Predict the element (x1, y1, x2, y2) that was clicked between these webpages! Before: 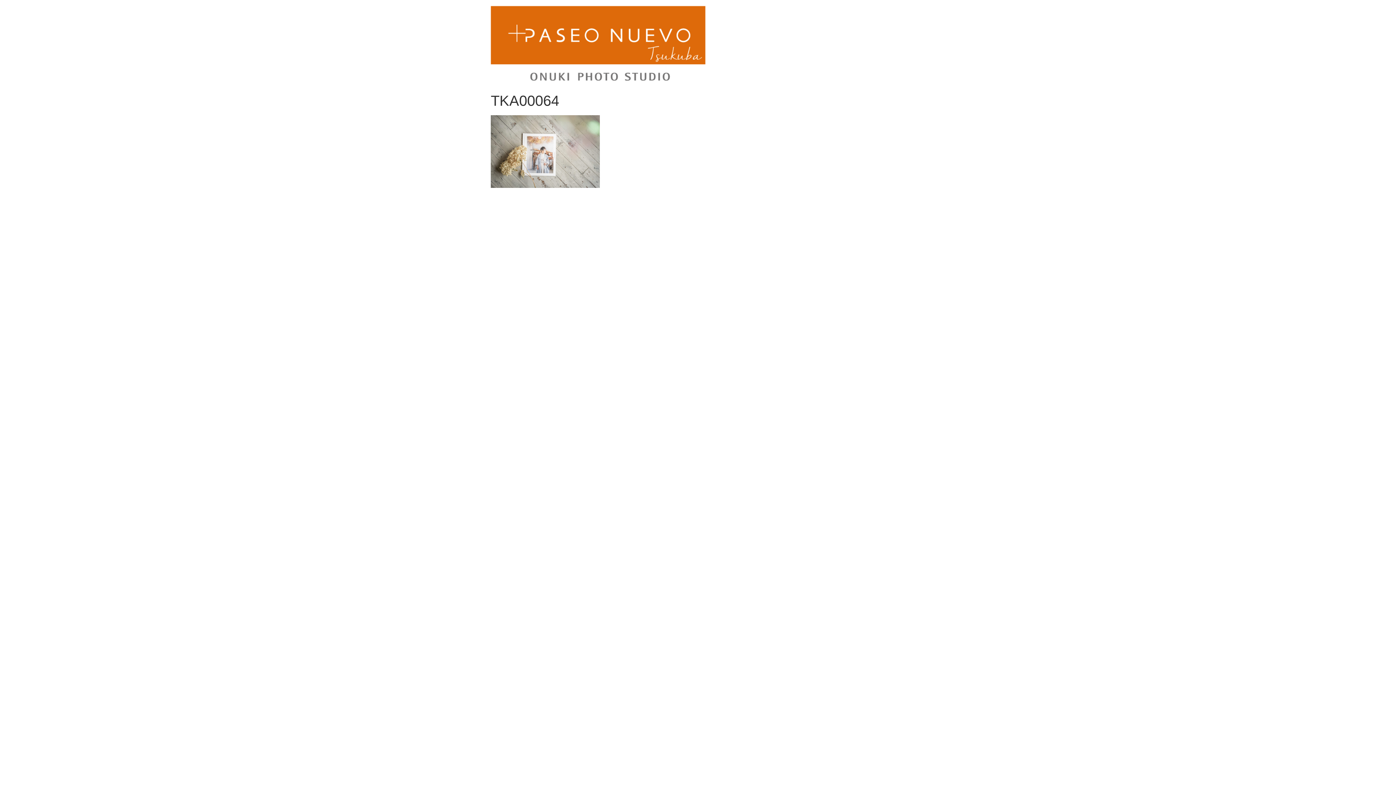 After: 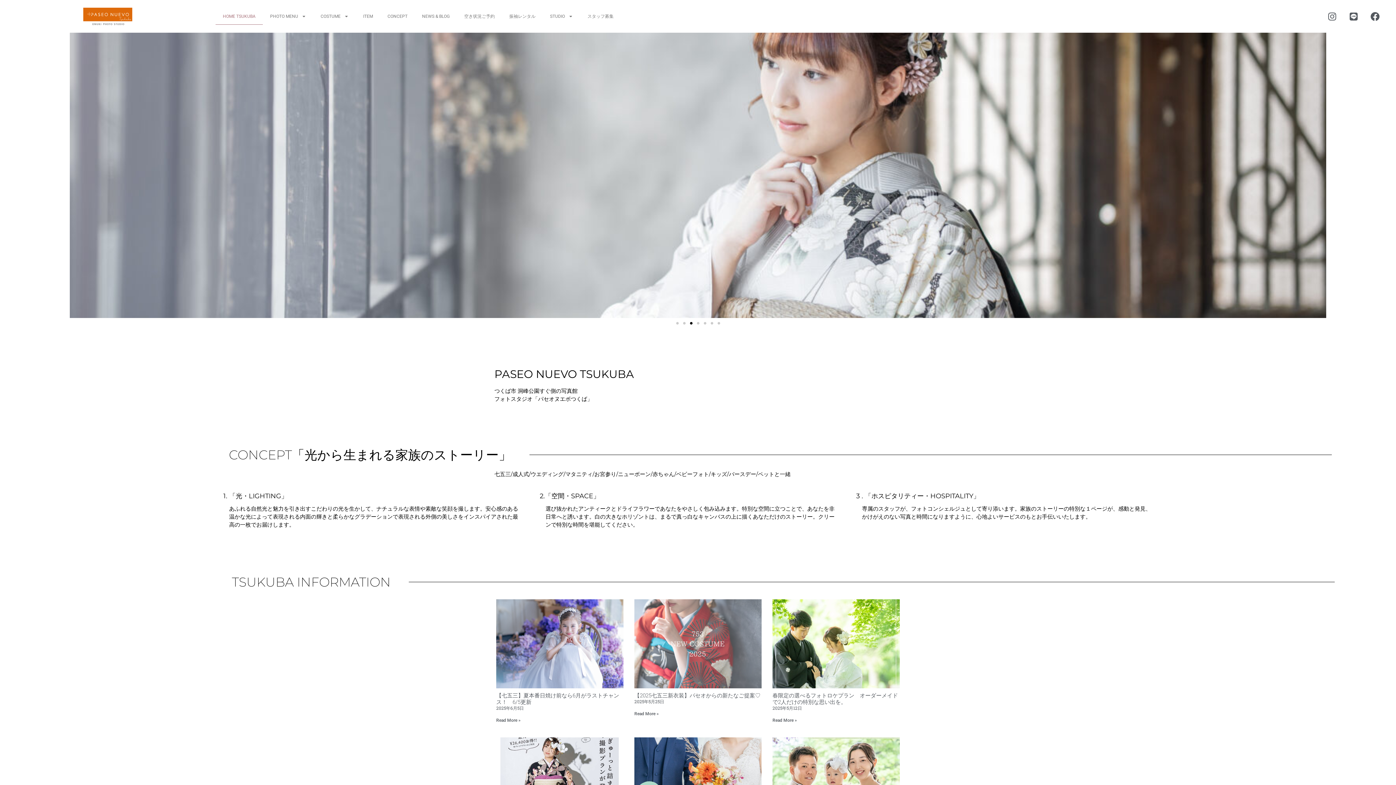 Action: bbox: (490, 5, 705, 83)